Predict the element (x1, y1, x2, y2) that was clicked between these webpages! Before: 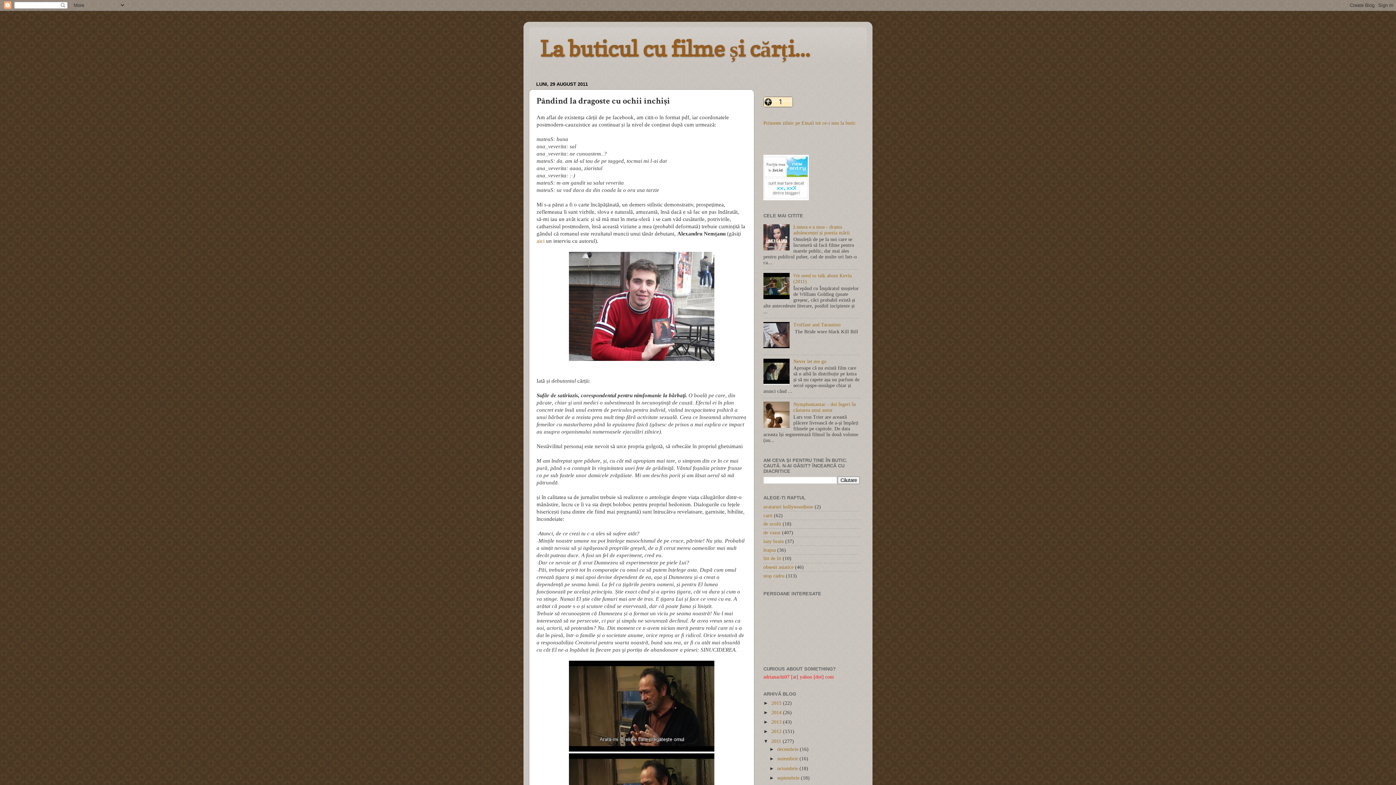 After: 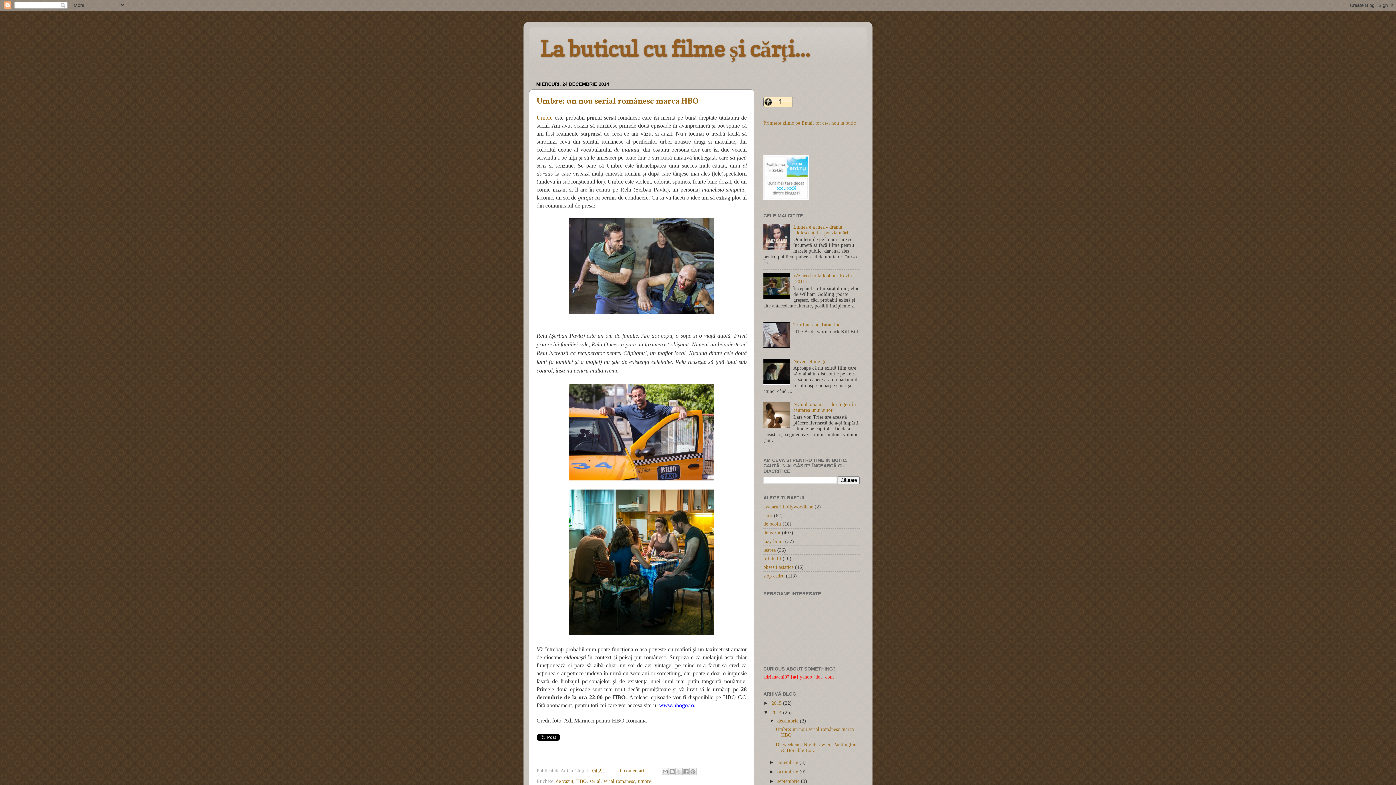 Action: label: 2014  bbox: (771, 710, 783, 715)